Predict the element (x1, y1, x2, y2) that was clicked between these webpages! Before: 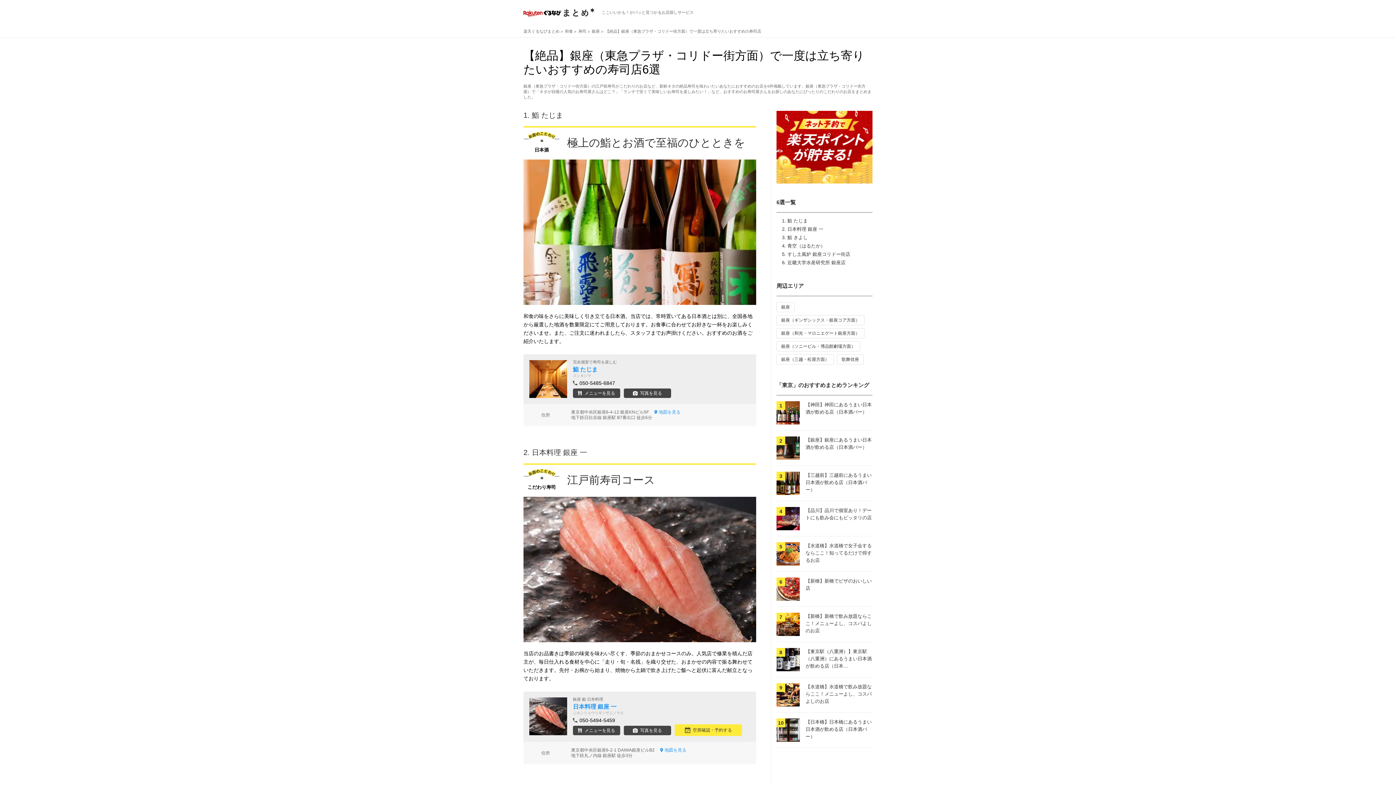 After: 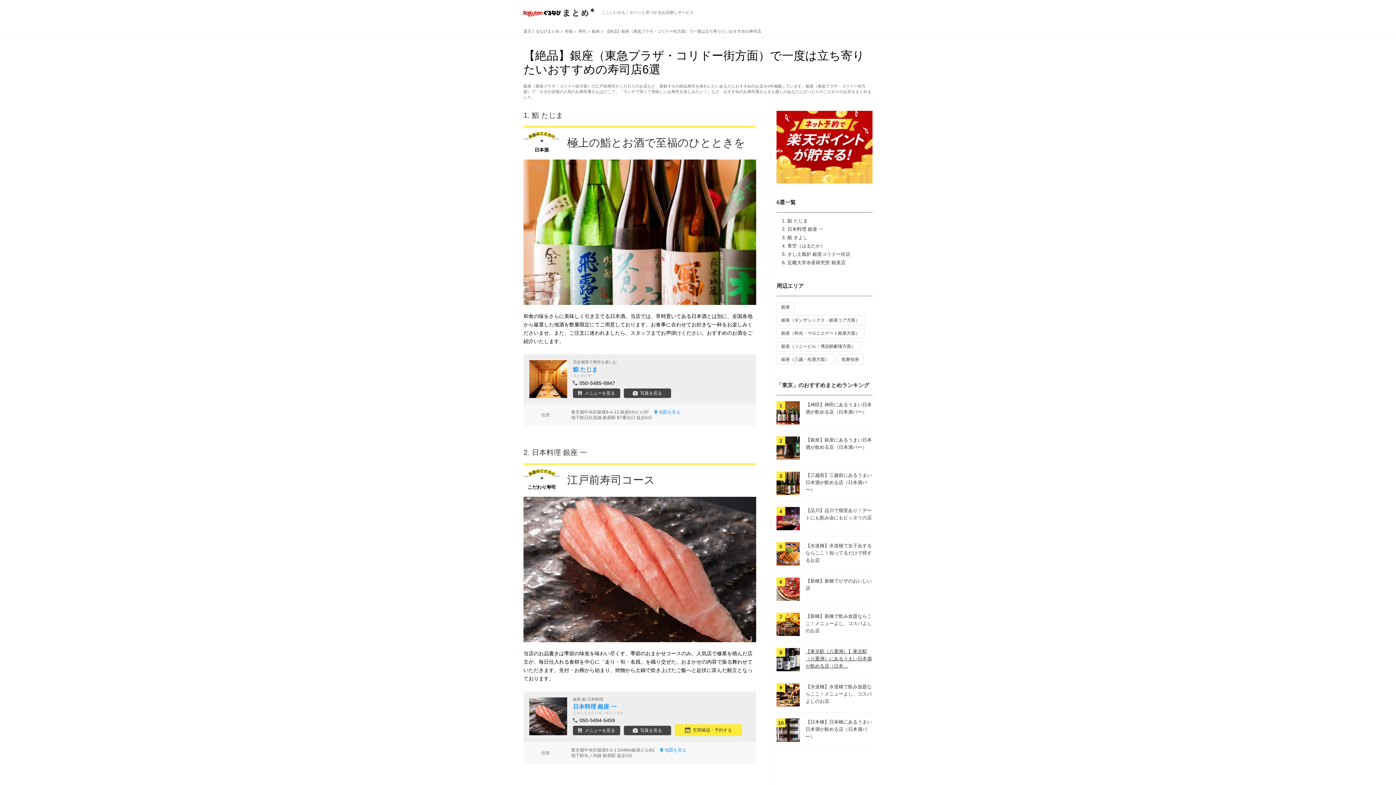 Action: label: 【東京駅（八重洲）】東京駅（八重洲）にあるうまい日本酒が飲める店（日本… bbox: (805, 649, 872, 669)